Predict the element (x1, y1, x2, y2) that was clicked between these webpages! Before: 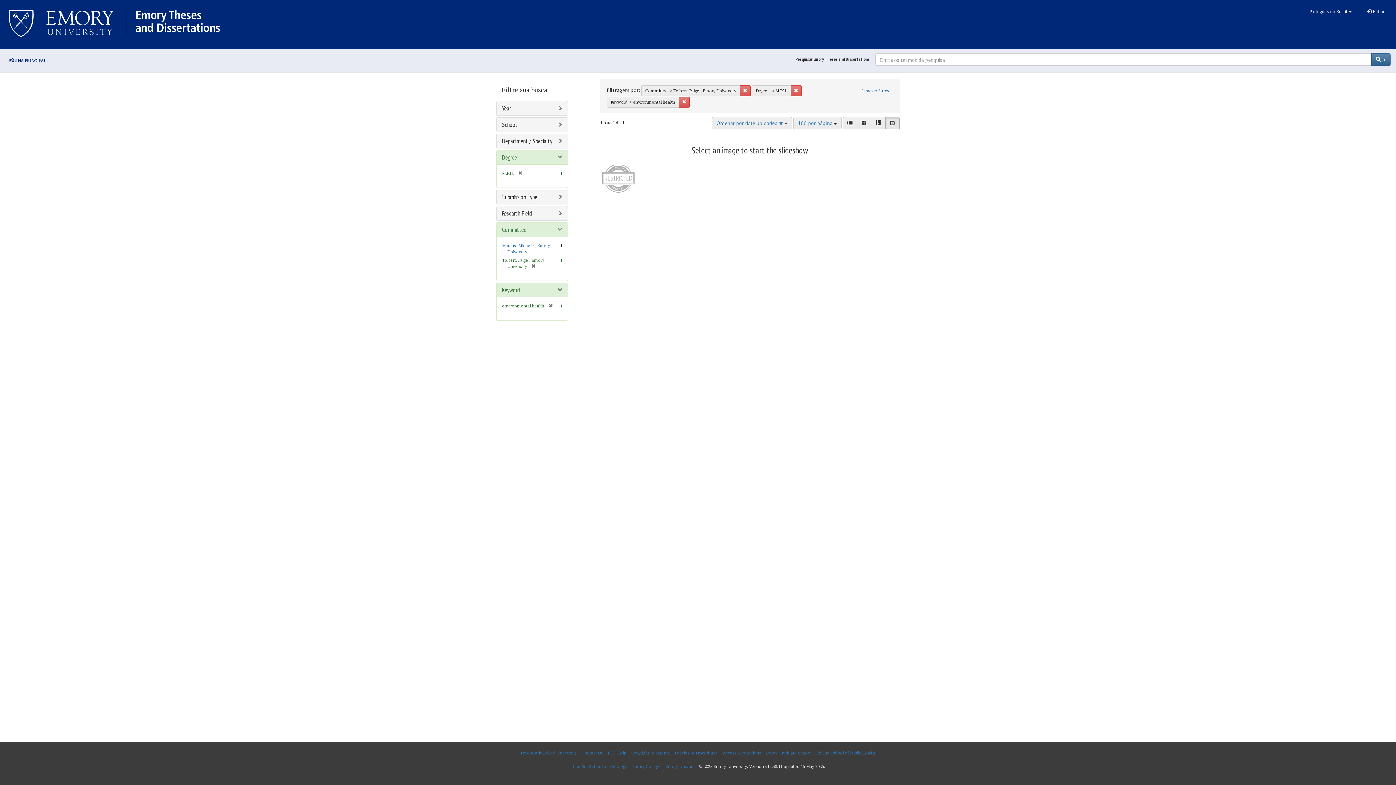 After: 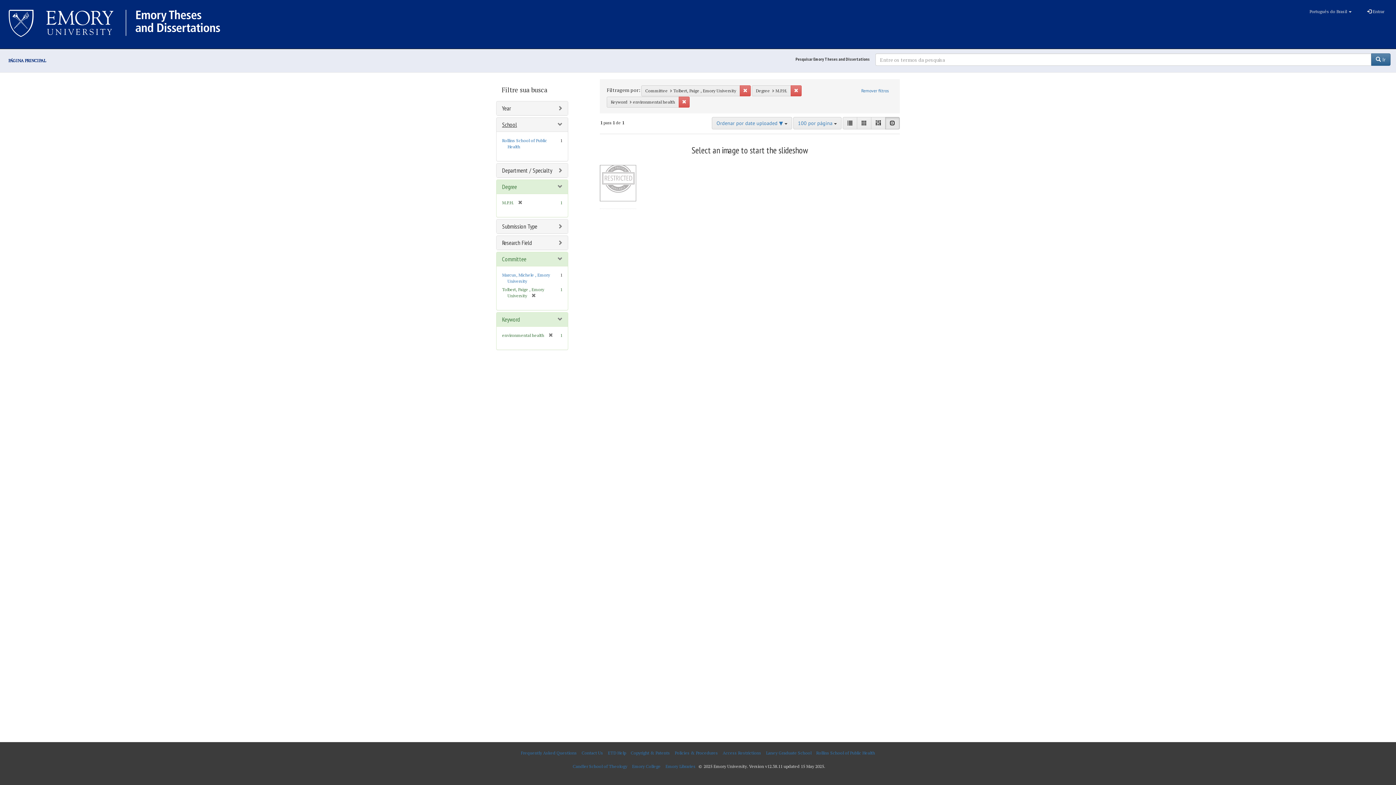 Action: bbox: (502, 120, 517, 128) label: School